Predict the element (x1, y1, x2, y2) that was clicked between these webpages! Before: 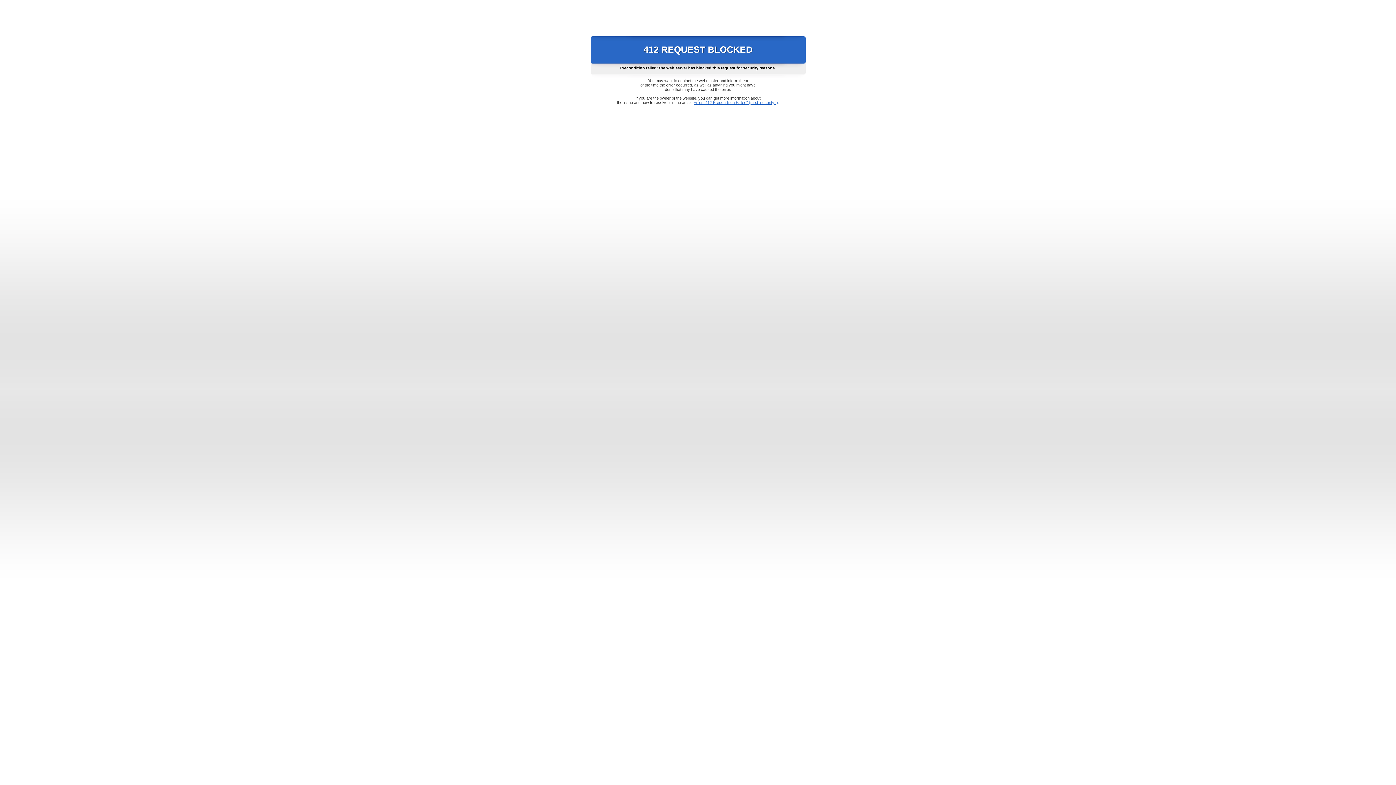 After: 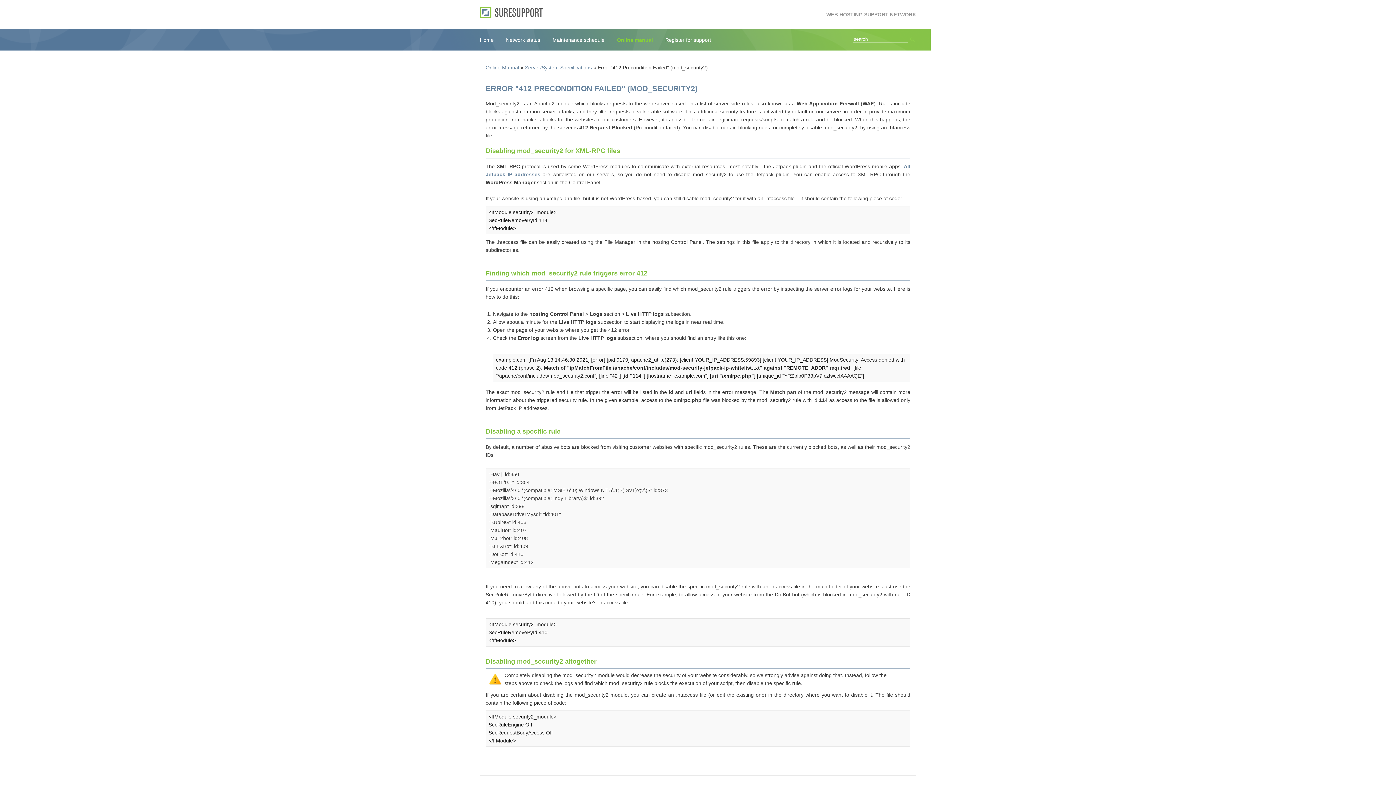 Action: bbox: (693, 100, 778, 104) label: Error "412 Precondition Failed" (mod_security2)